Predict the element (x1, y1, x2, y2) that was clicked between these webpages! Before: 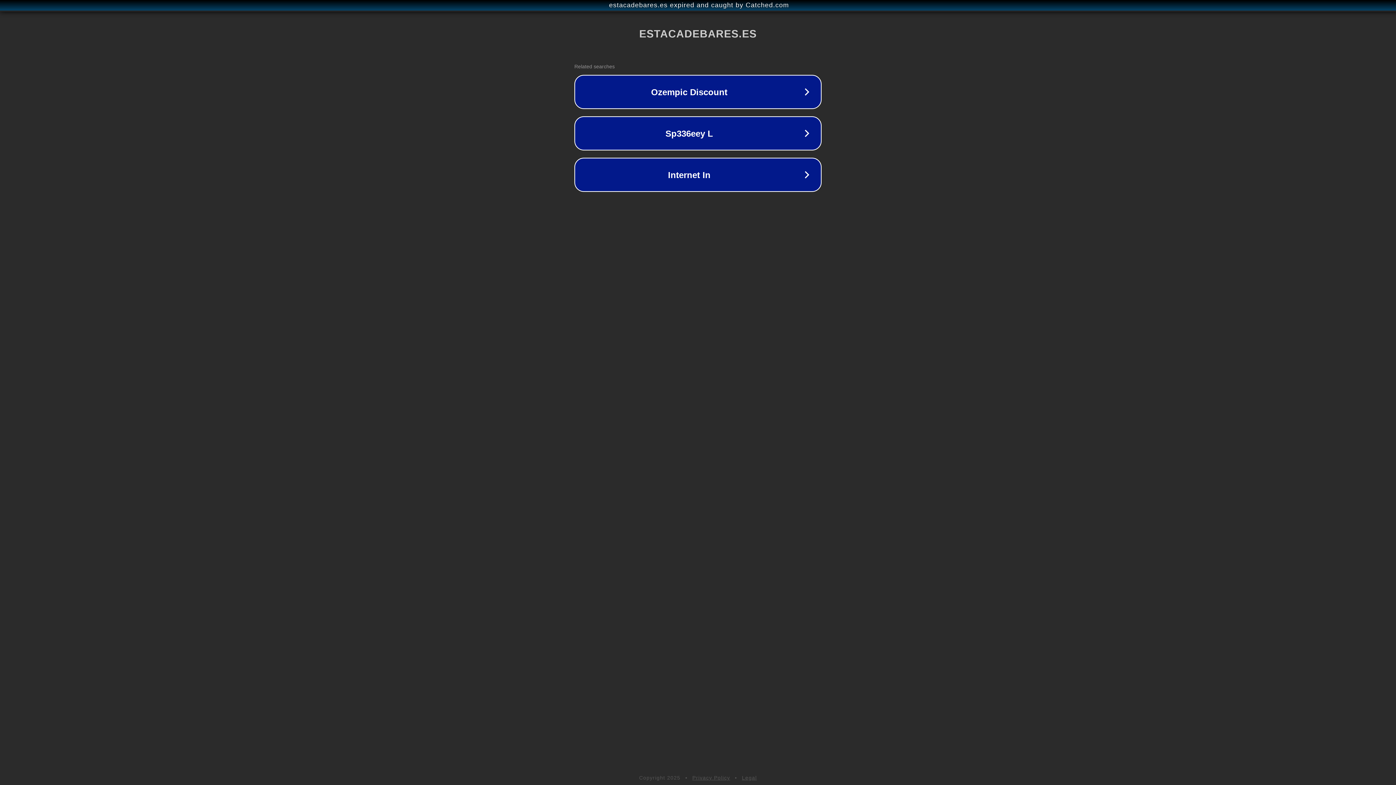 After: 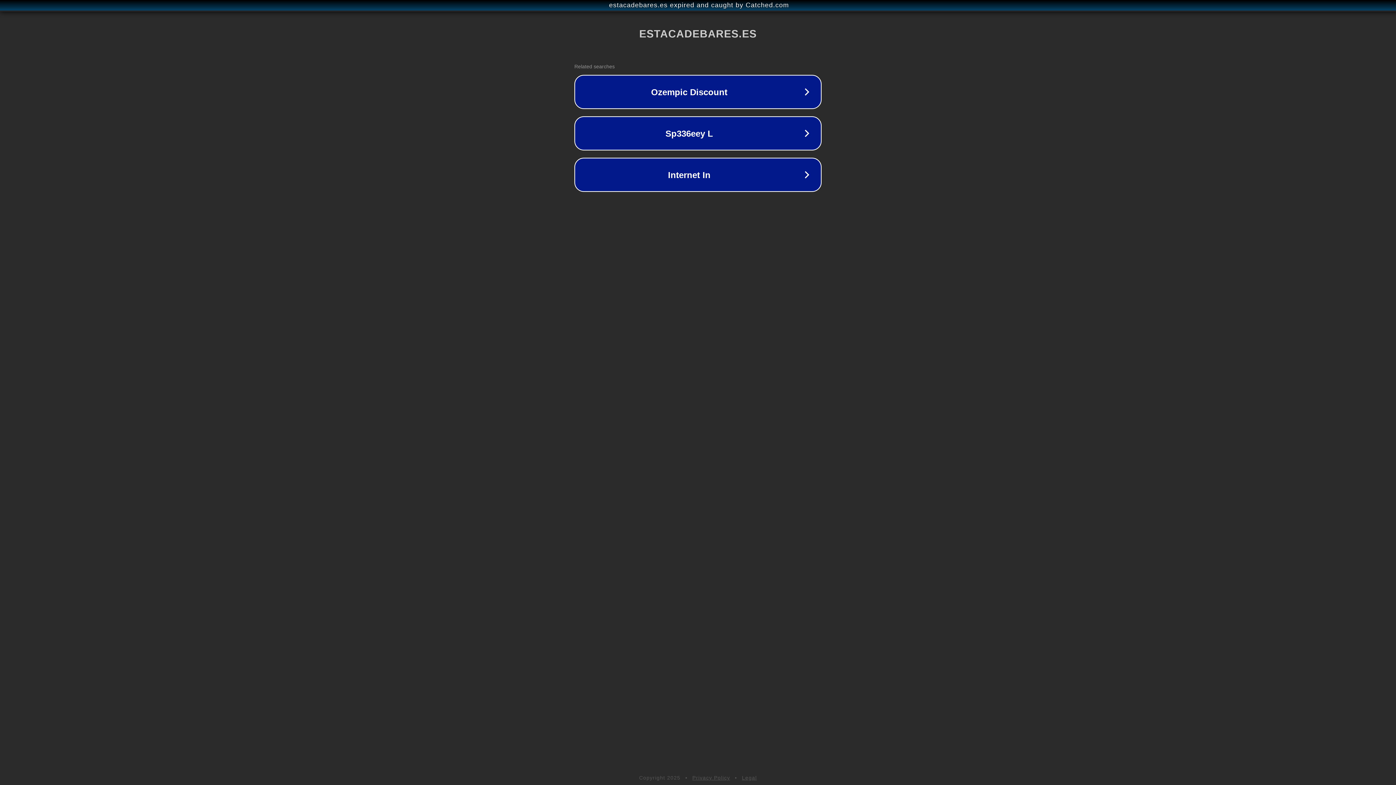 Action: label: Legal bbox: (742, 775, 757, 781)